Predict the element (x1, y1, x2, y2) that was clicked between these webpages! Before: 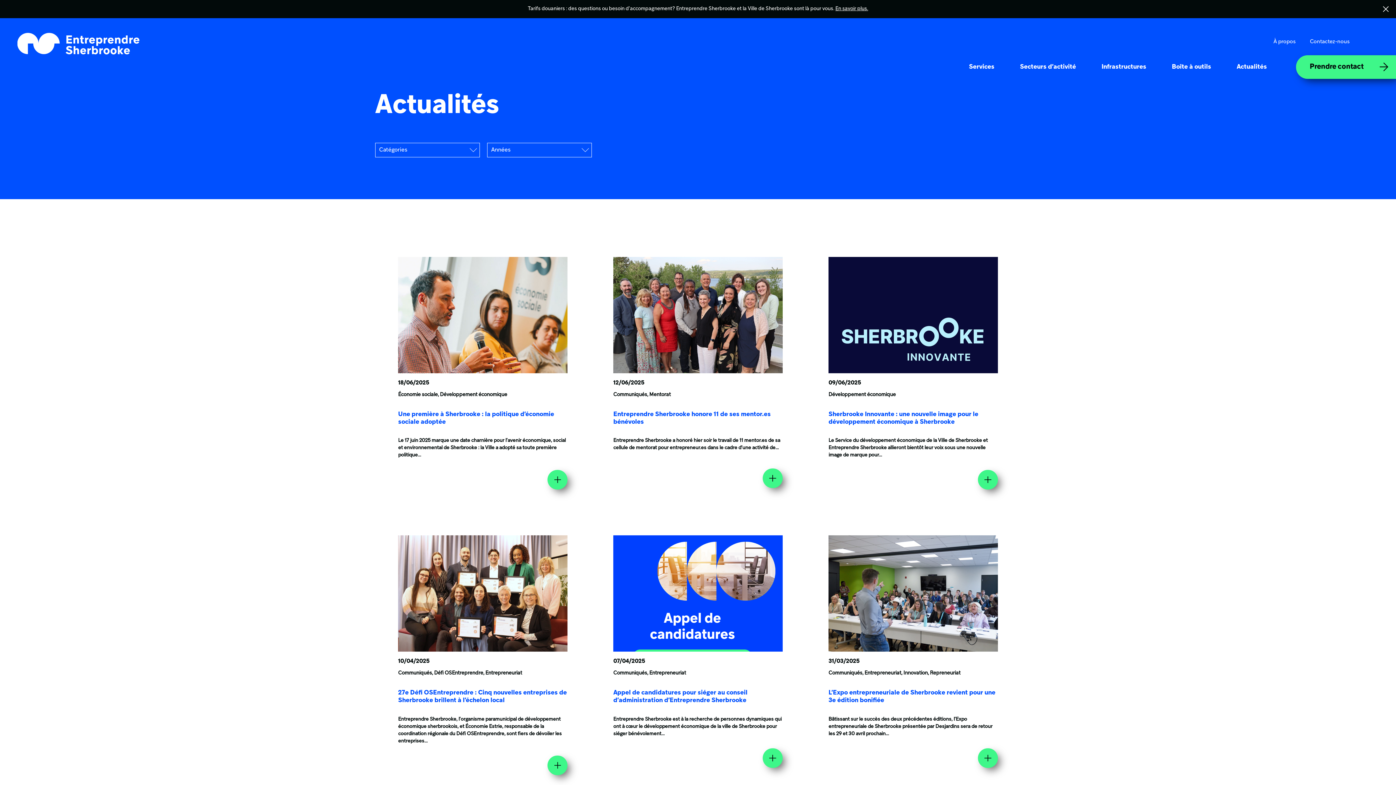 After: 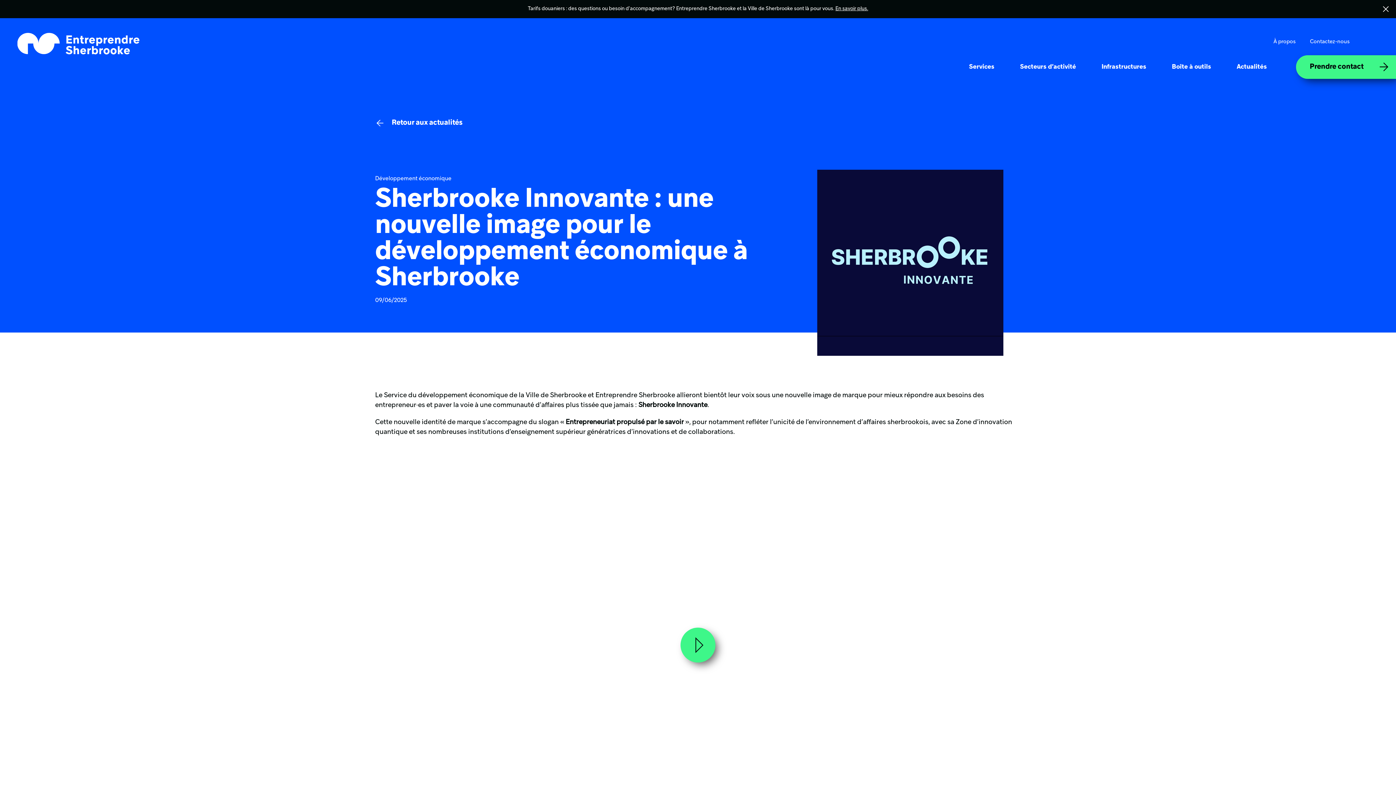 Action: bbox: (805, 234, 1021, 512)